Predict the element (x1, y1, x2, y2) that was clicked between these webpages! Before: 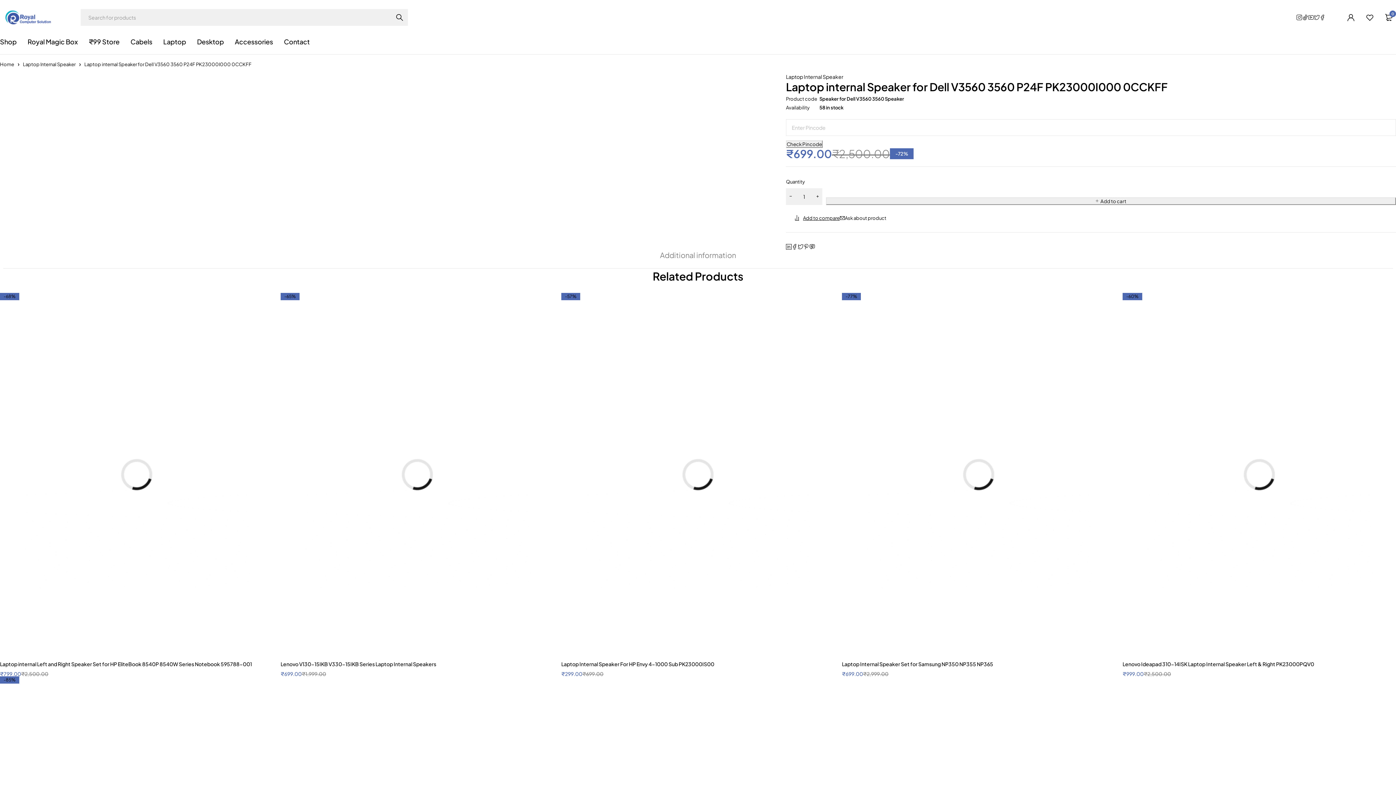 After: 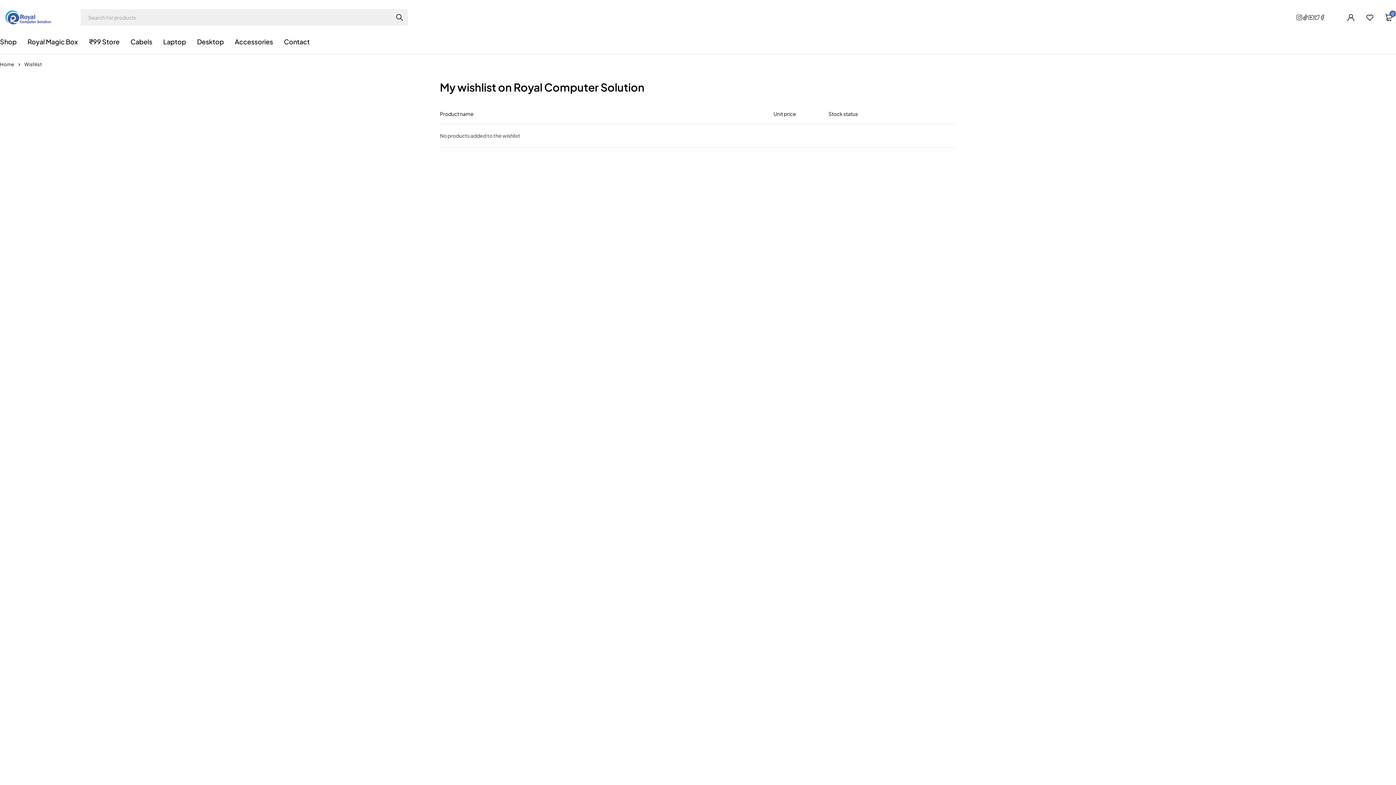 Action: bbox: (1362, 12, 1377, 22)